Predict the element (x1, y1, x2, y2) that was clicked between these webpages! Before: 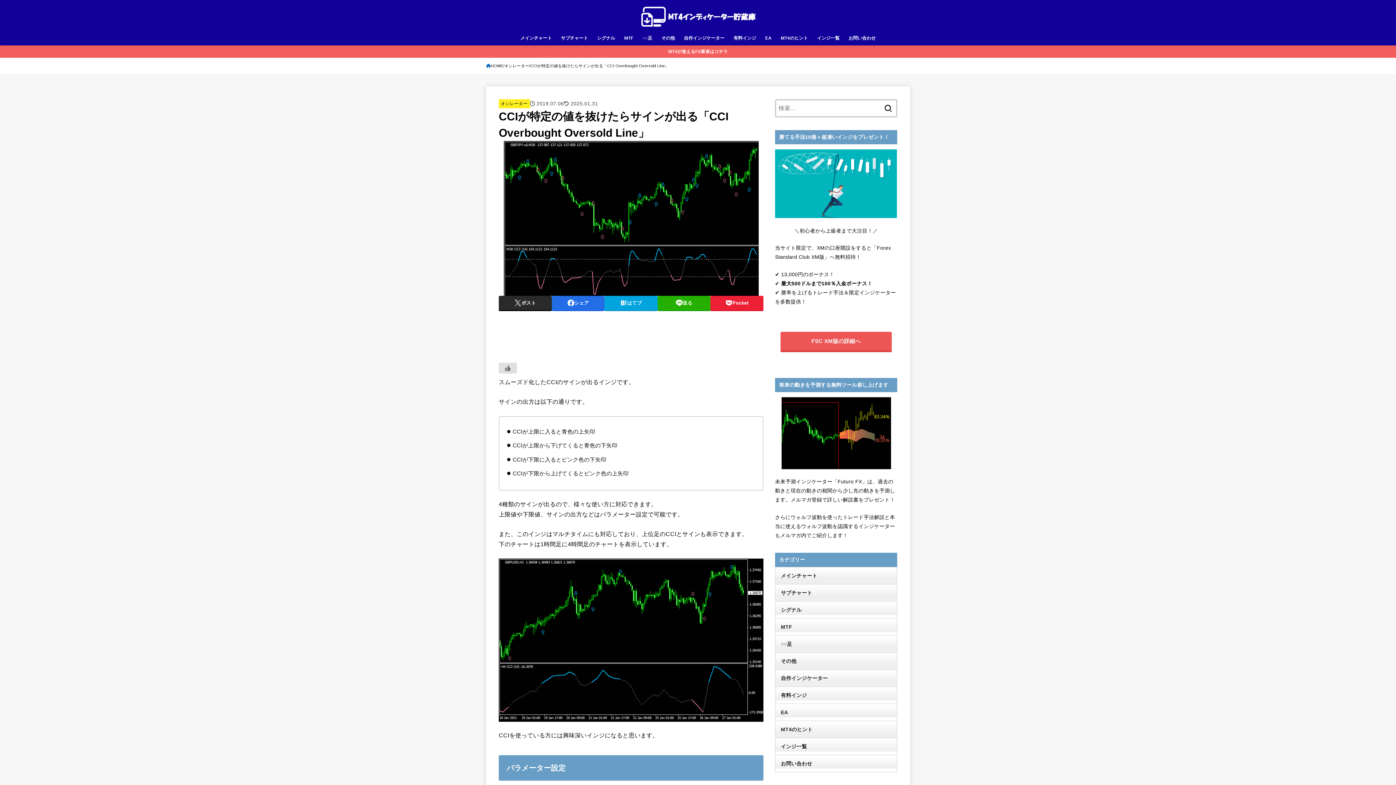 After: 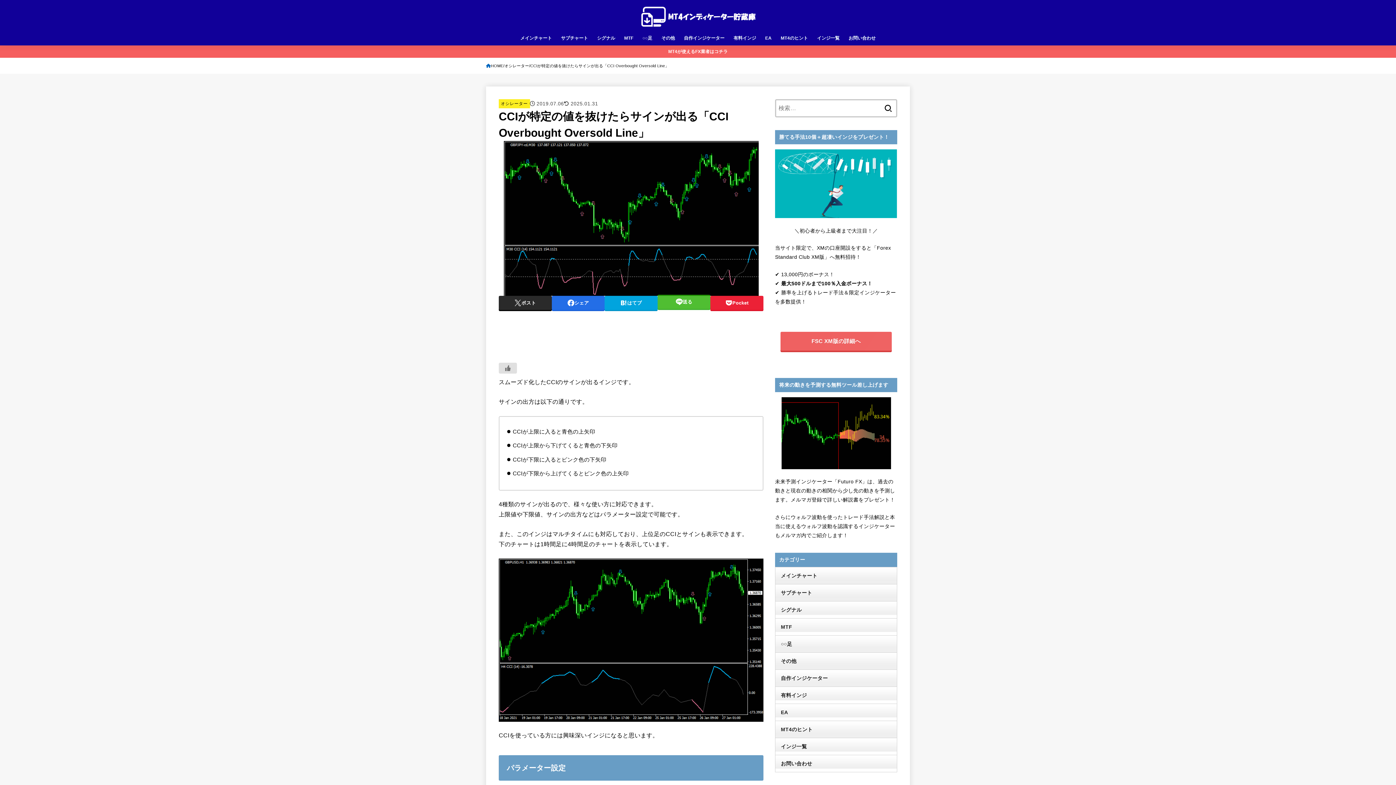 Action: bbox: (657, 295, 710, 310) label: 送る